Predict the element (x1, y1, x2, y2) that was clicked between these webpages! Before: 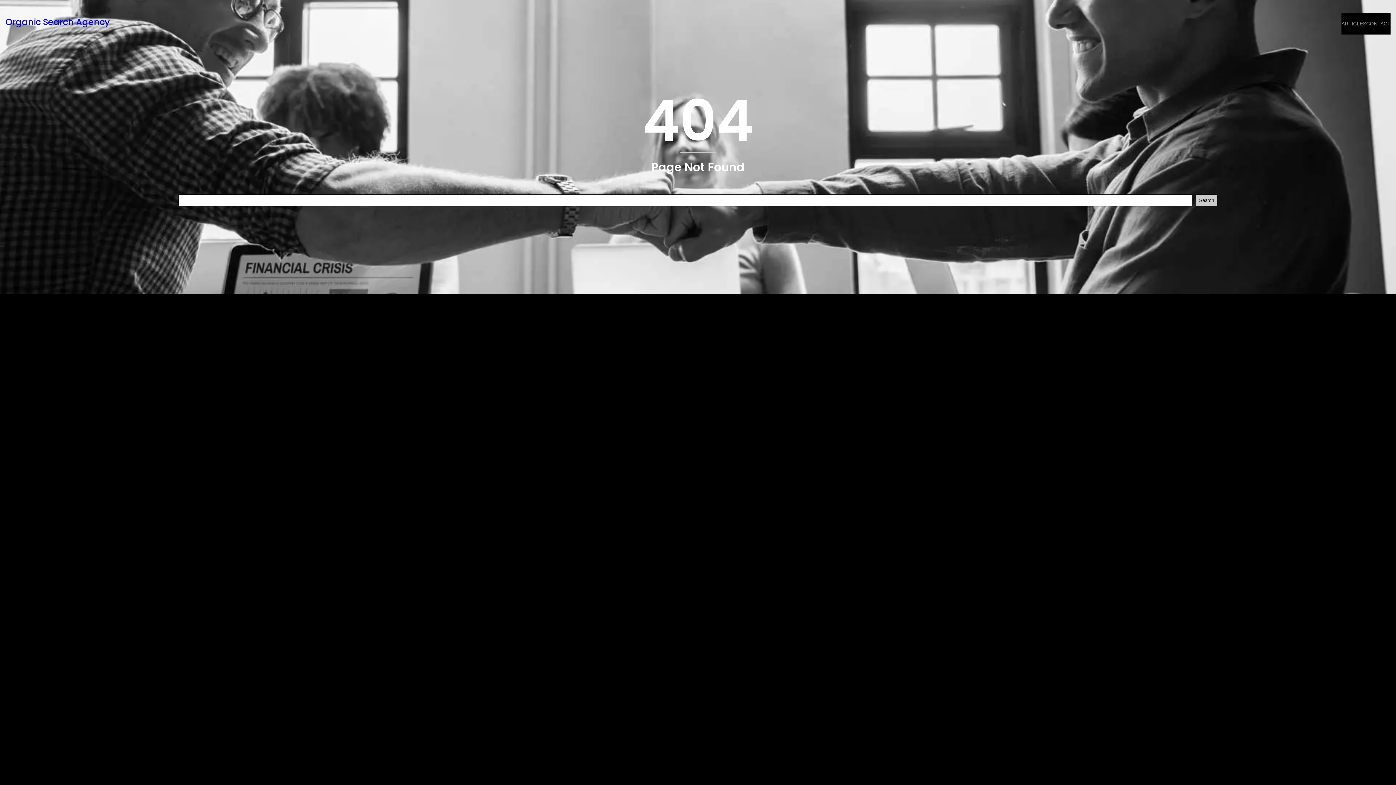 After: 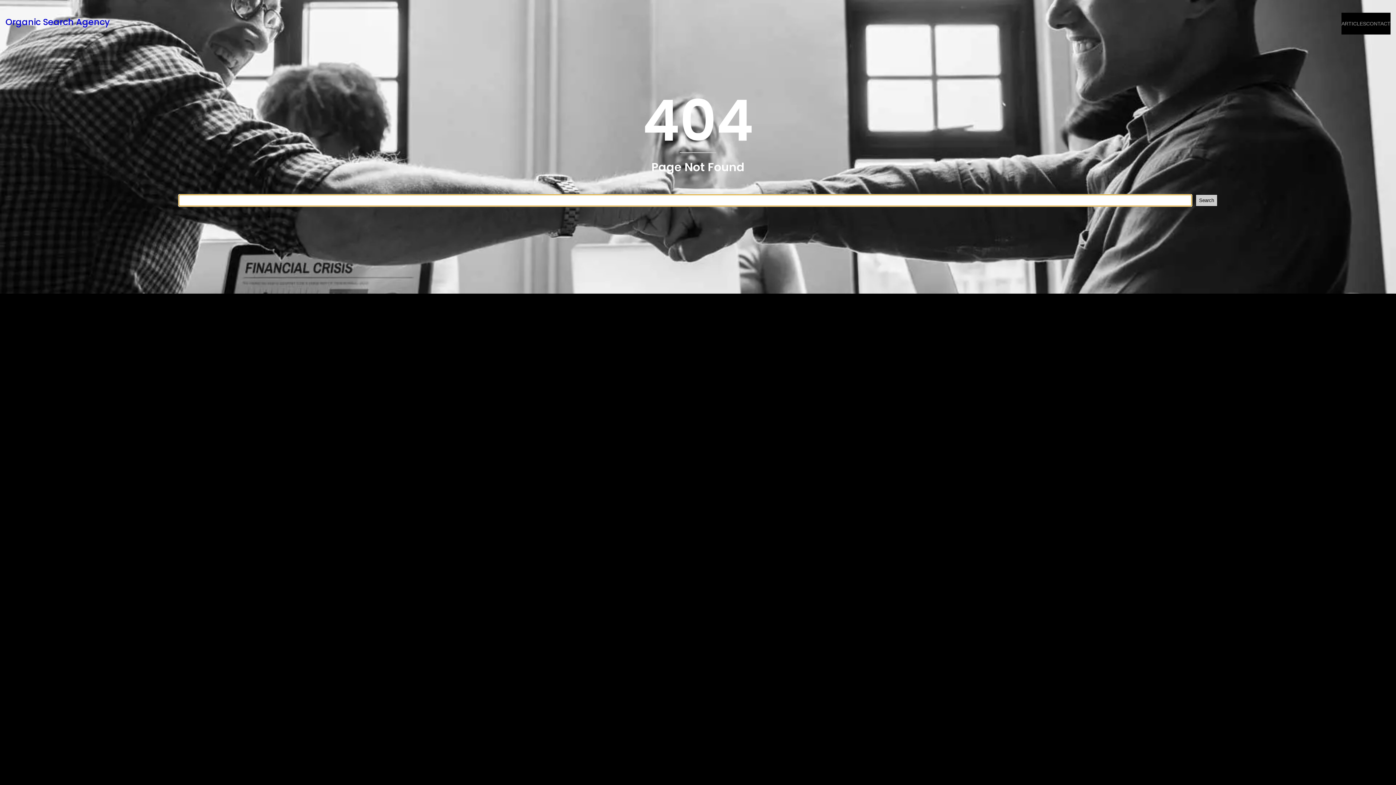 Action: label: Search bbox: (1196, 194, 1217, 206)